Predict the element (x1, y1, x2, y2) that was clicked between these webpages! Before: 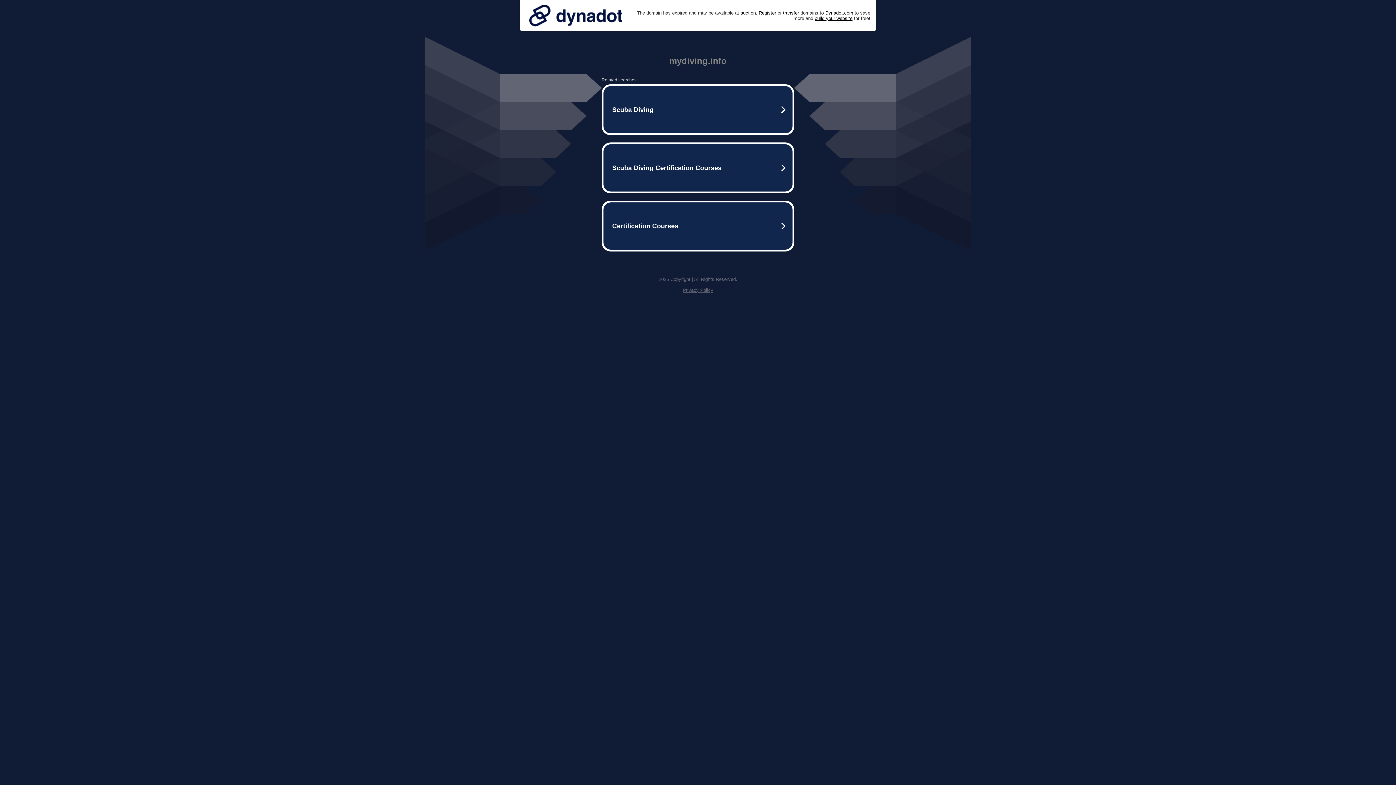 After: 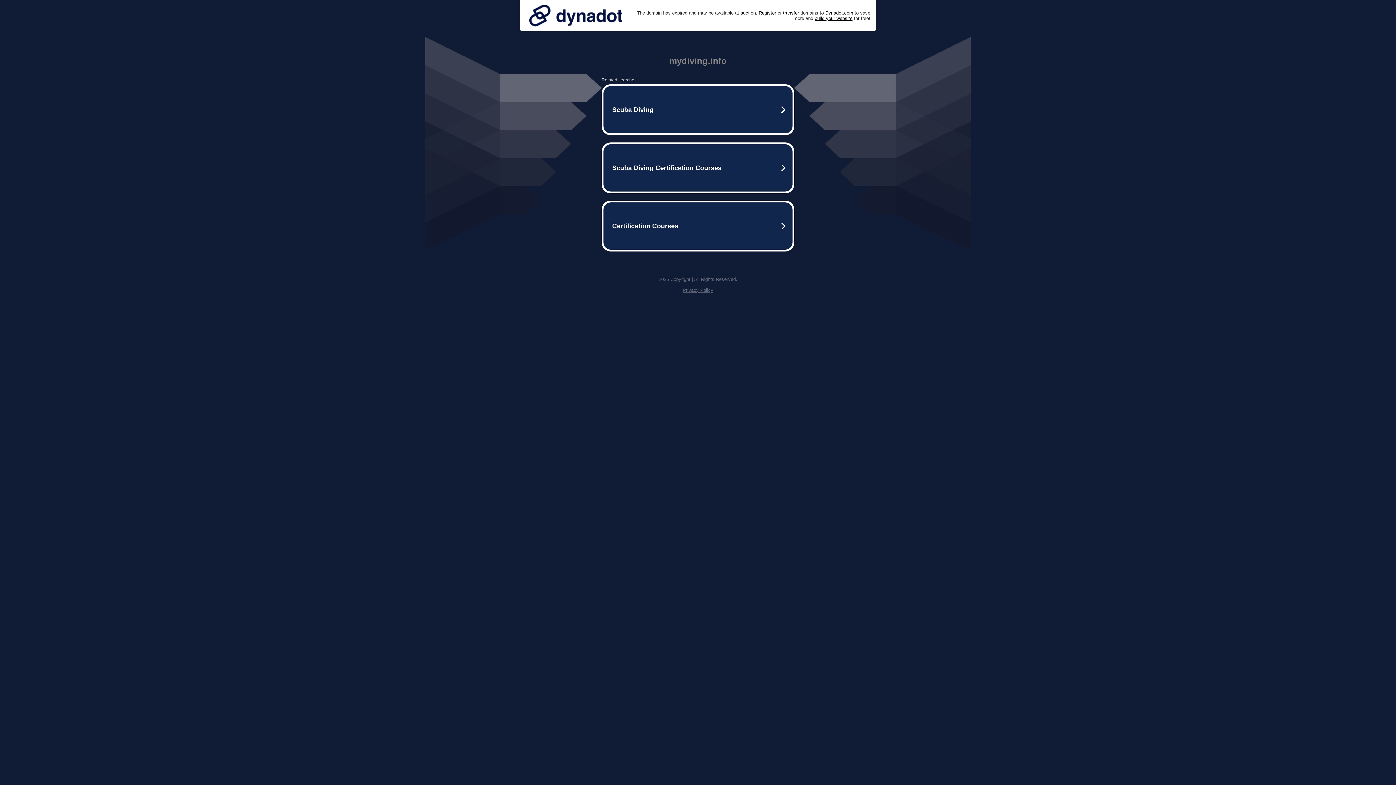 Action: label: Privacy Policy bbox: (682, 287, 713, 293)